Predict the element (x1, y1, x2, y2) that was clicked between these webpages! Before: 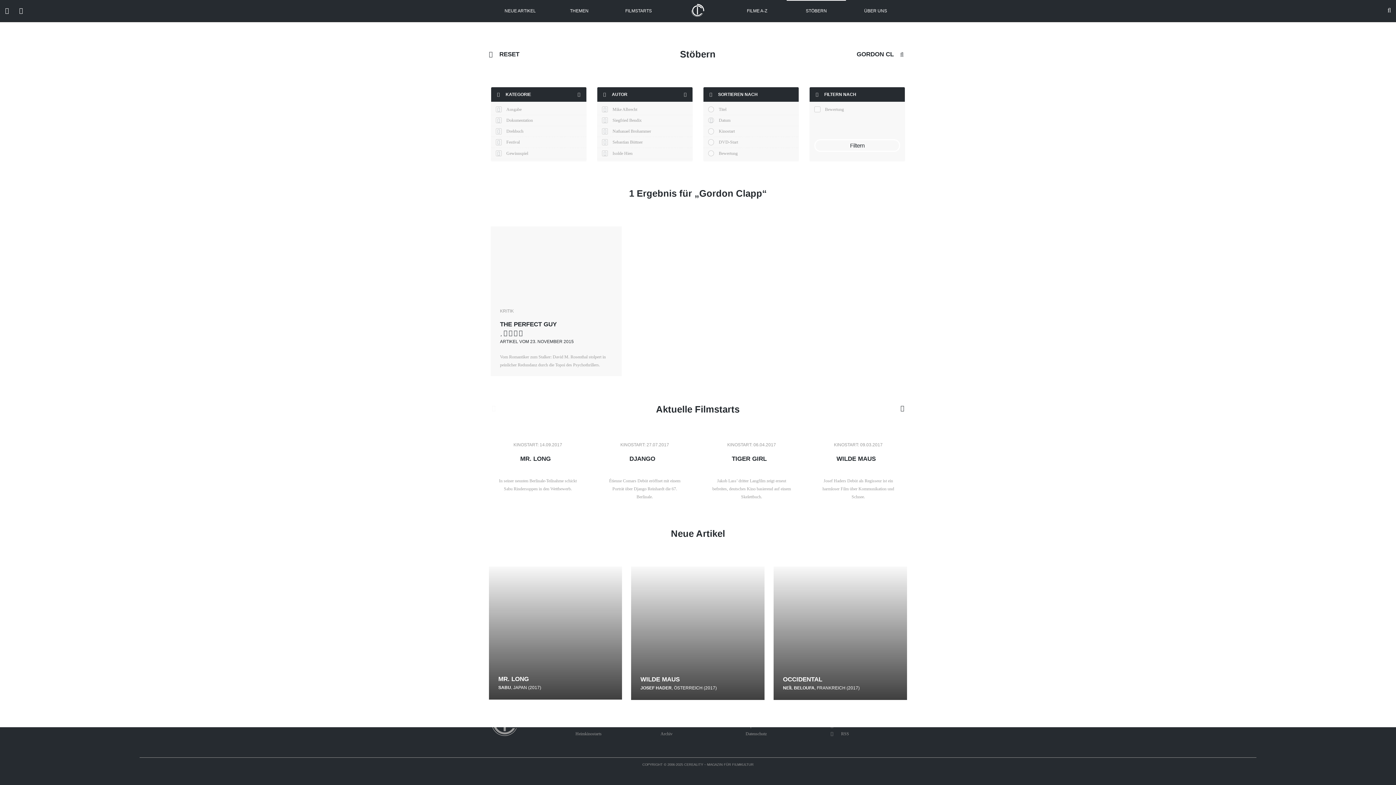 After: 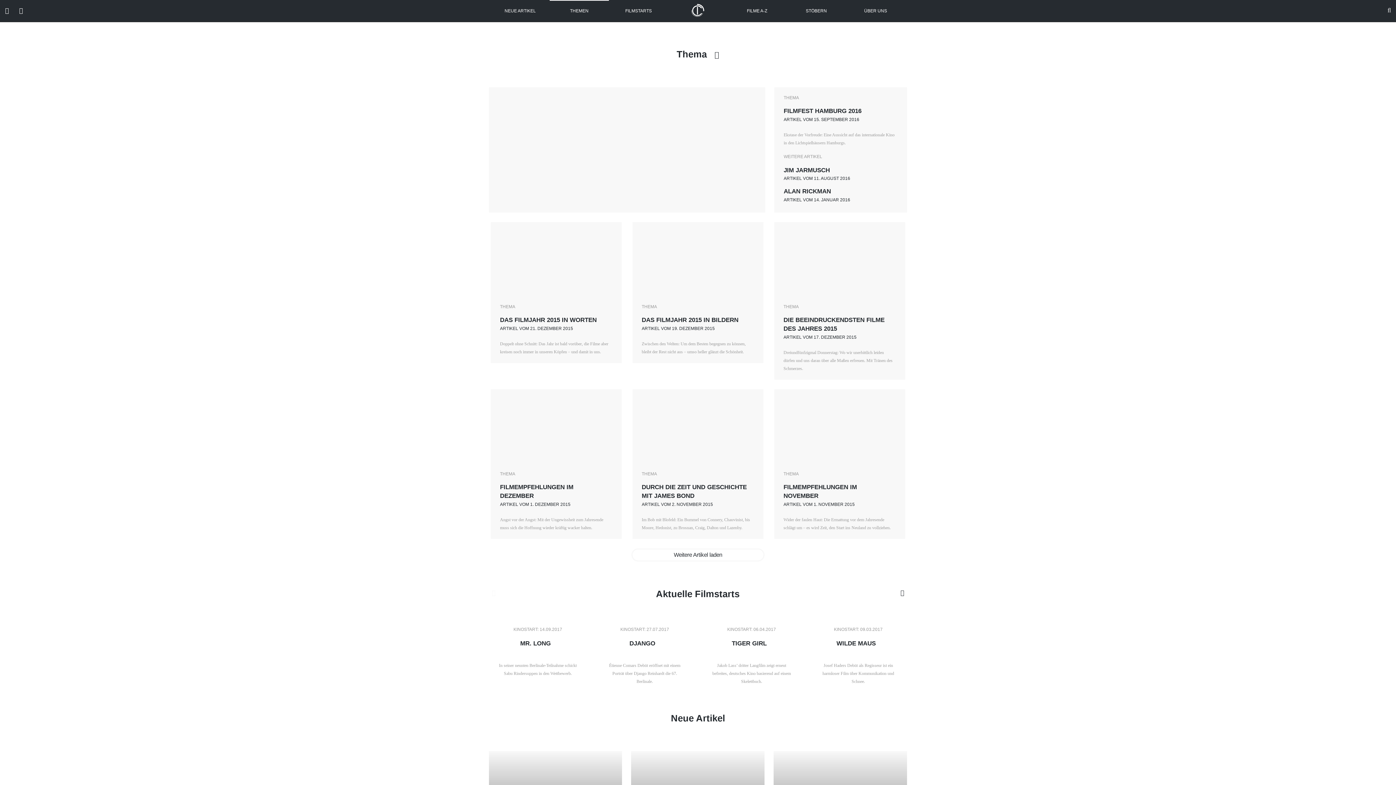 Action: label: THEMEN bbox: (570, 8, 588, 13)